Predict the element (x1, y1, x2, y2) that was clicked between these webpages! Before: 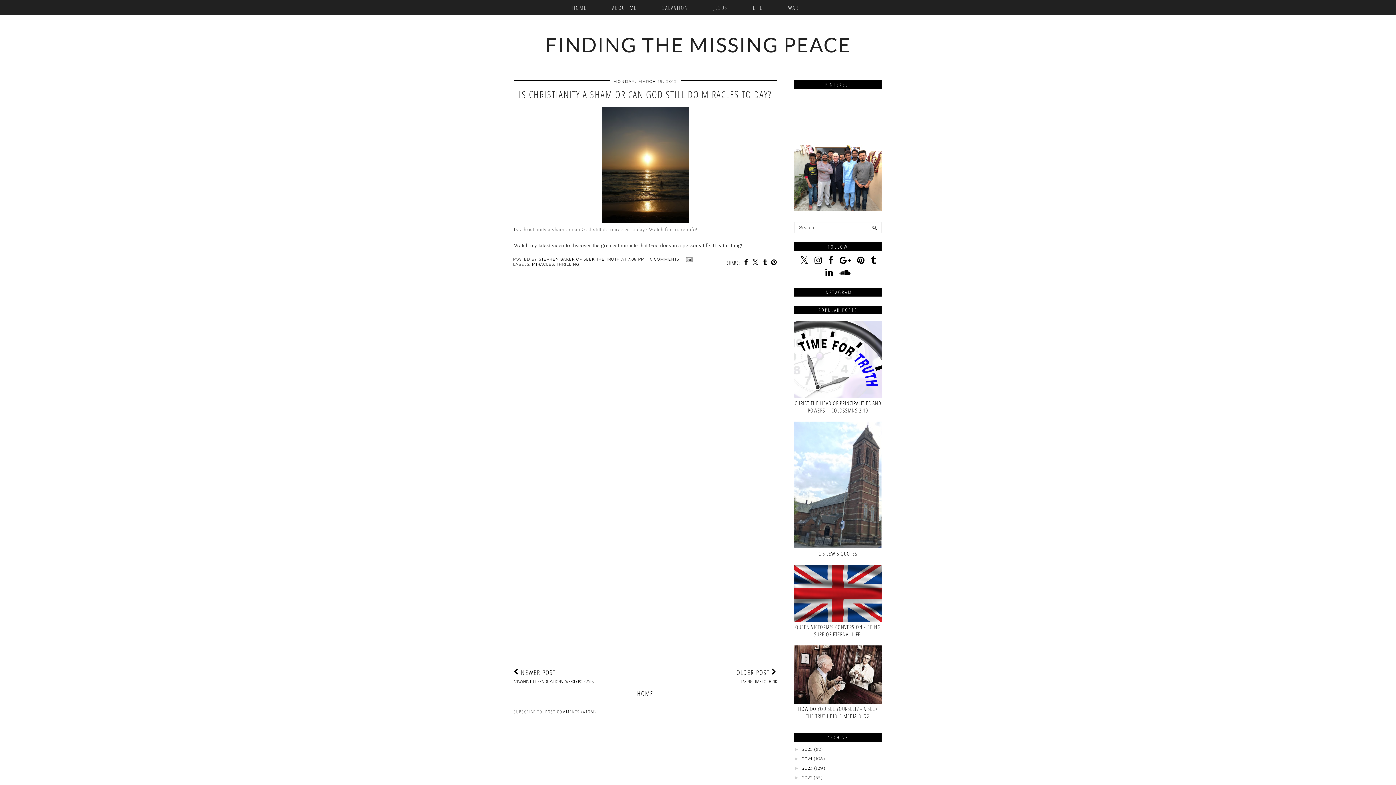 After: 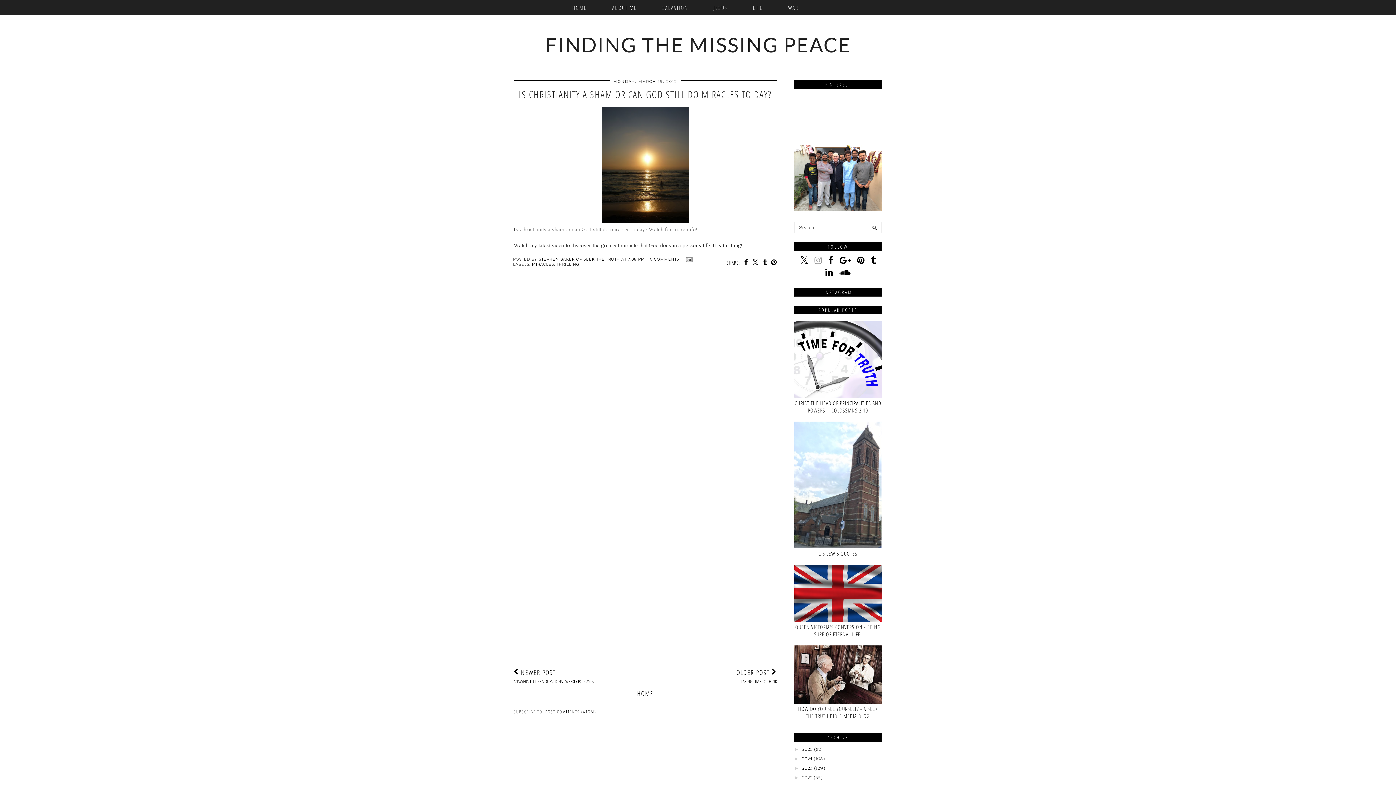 Action: bbox: (814, 255, 822, 265)